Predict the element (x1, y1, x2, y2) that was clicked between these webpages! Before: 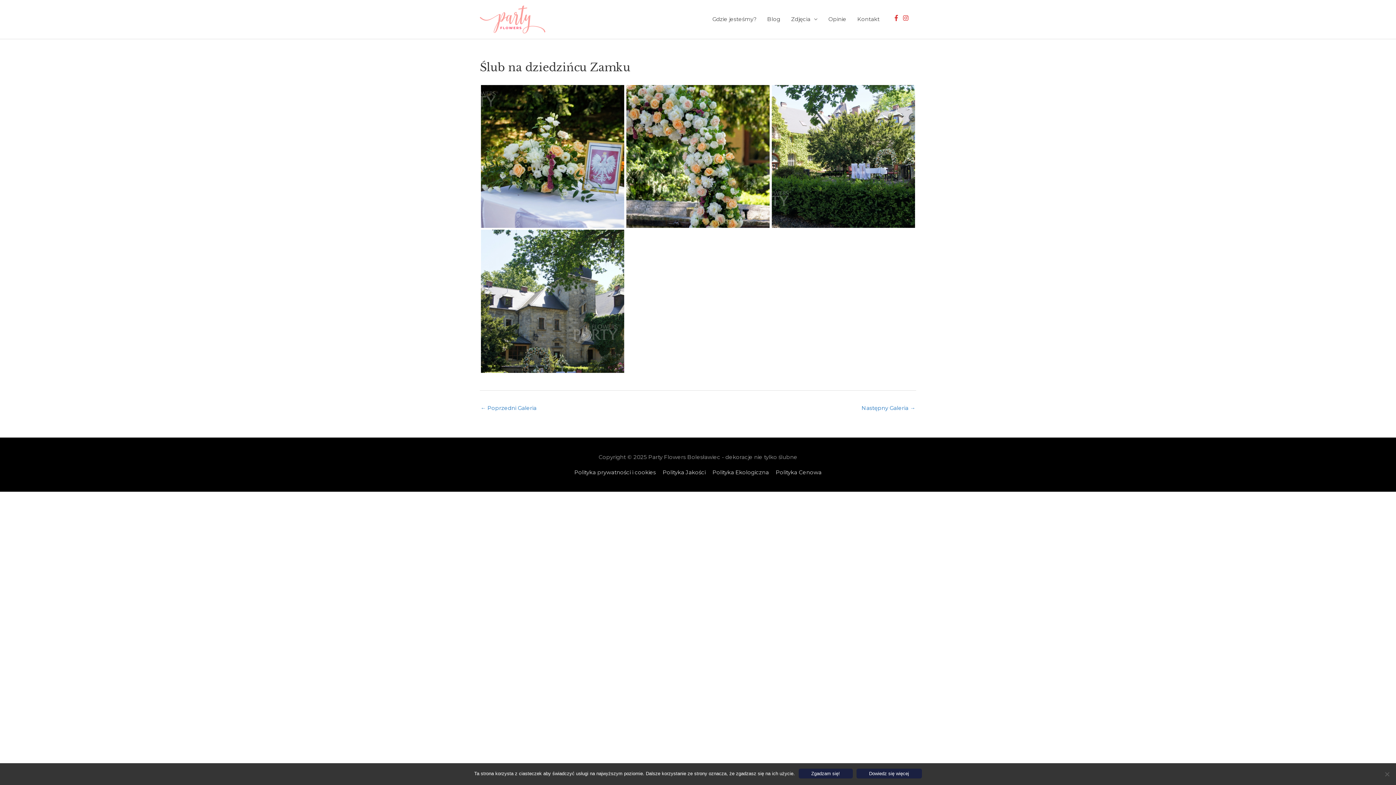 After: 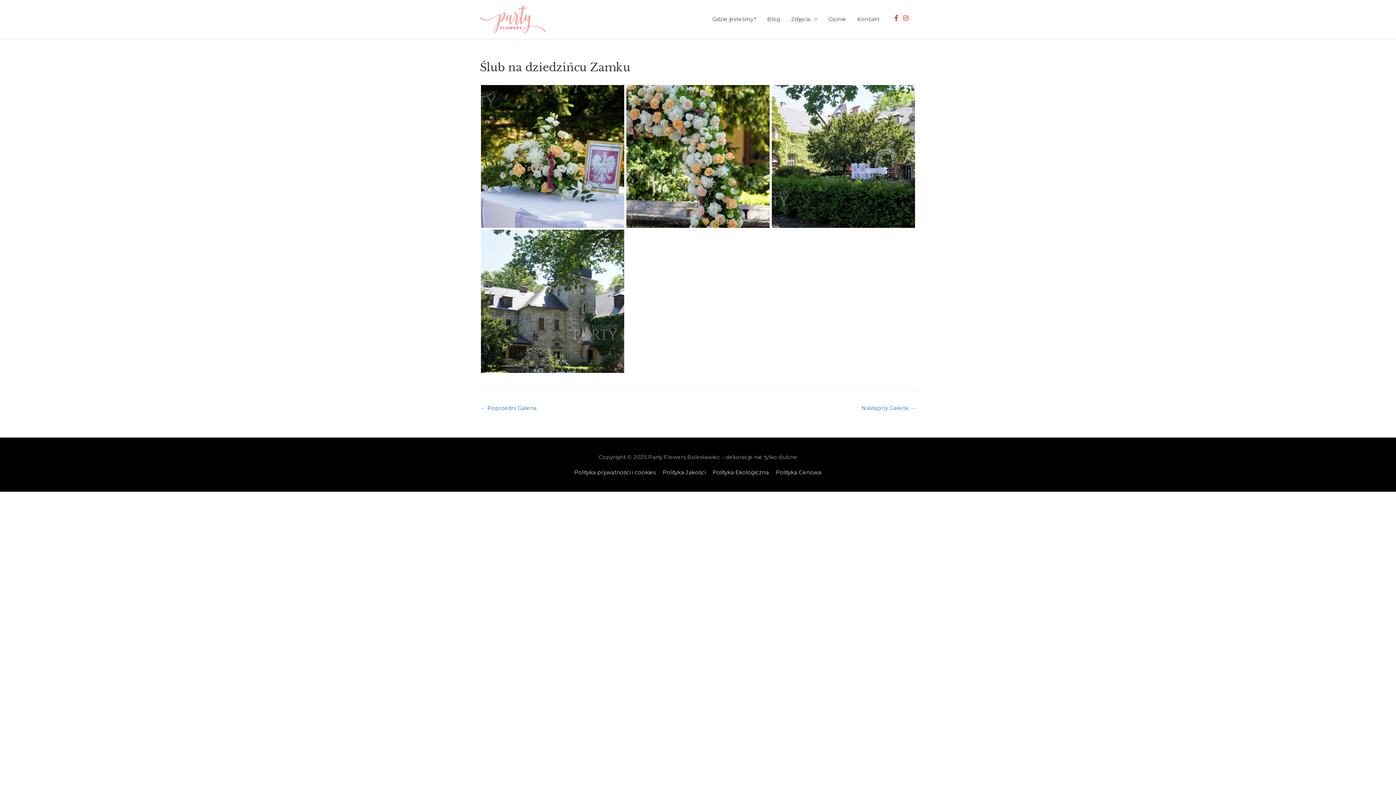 Action: label: Zgadzam się! bbox: (798, 769, 852, 778)